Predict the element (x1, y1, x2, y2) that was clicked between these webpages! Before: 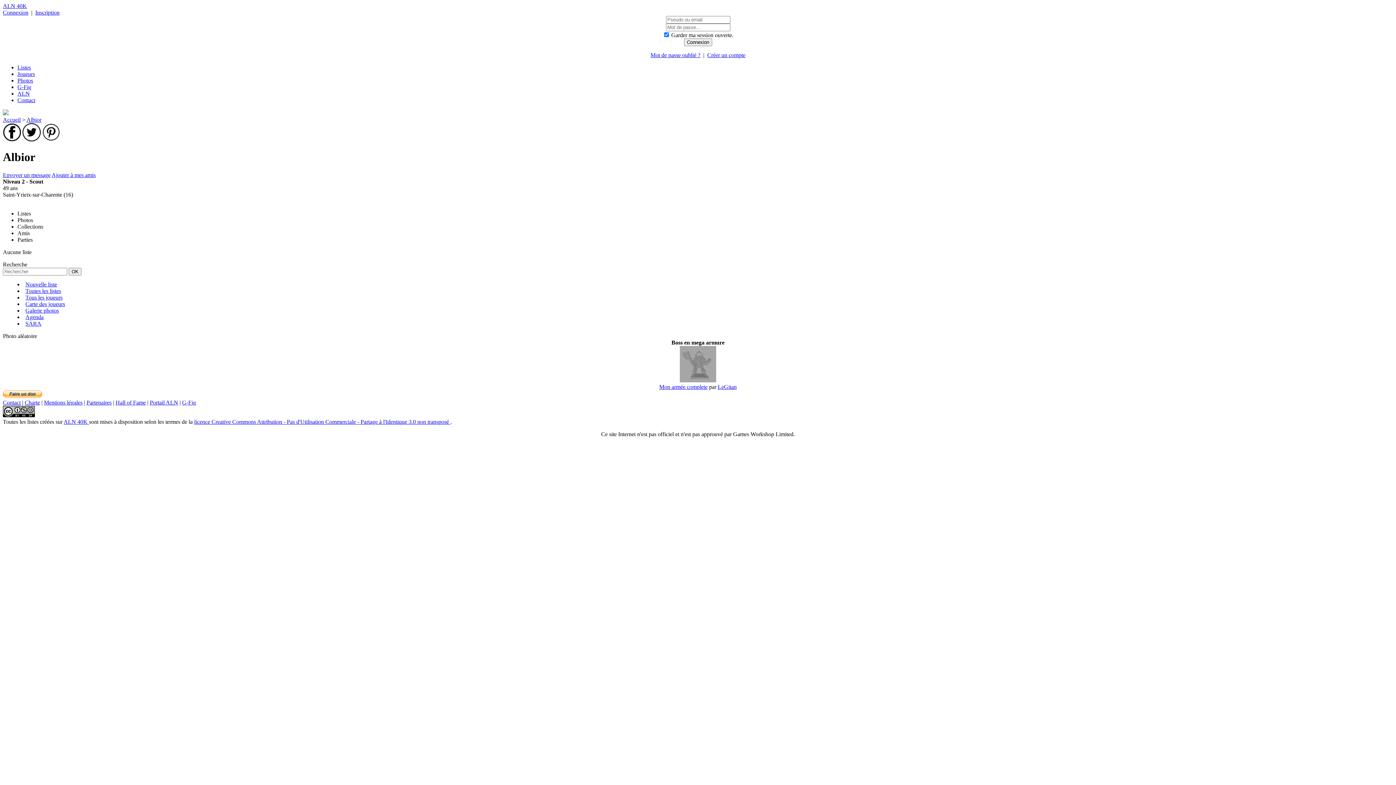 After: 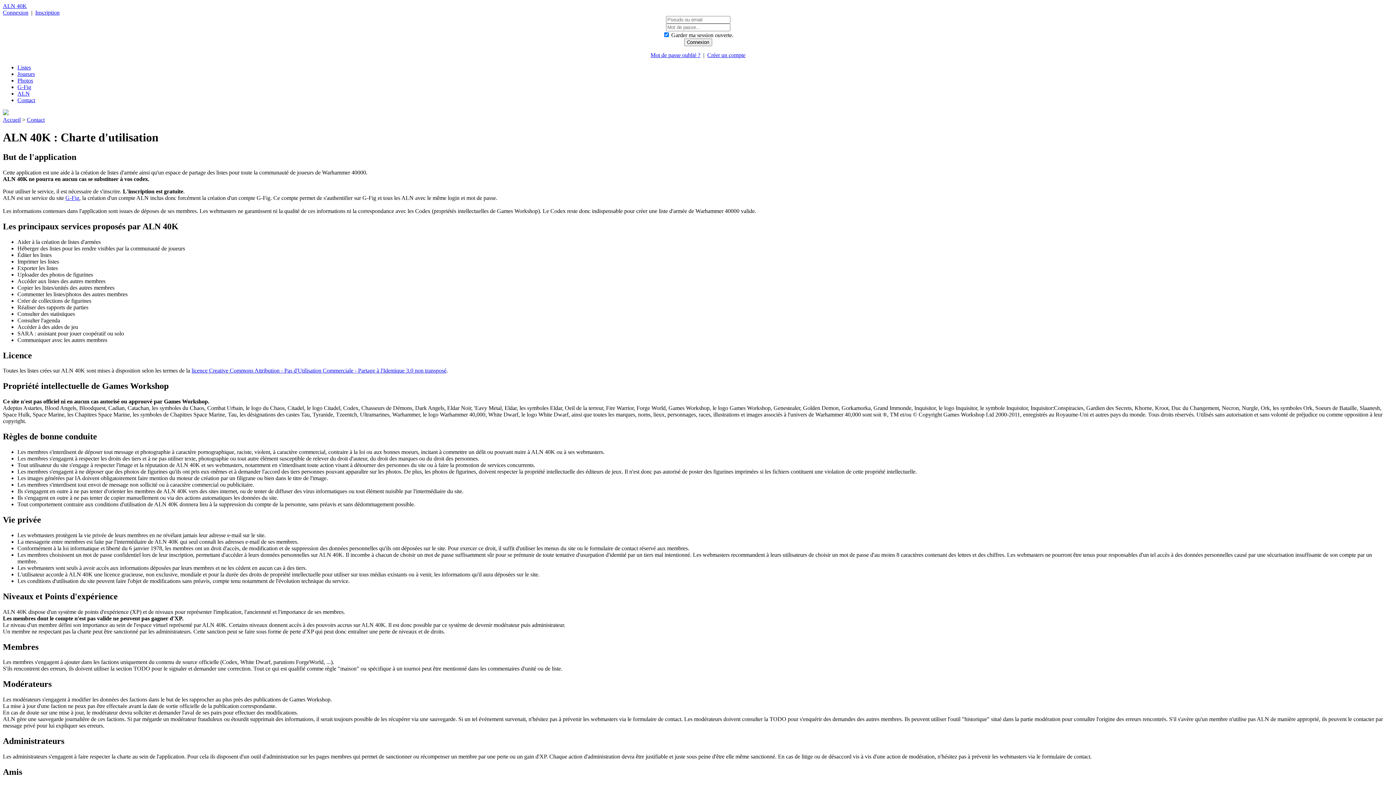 Action: bbox: (24, 399, 40, 405) label: Charte